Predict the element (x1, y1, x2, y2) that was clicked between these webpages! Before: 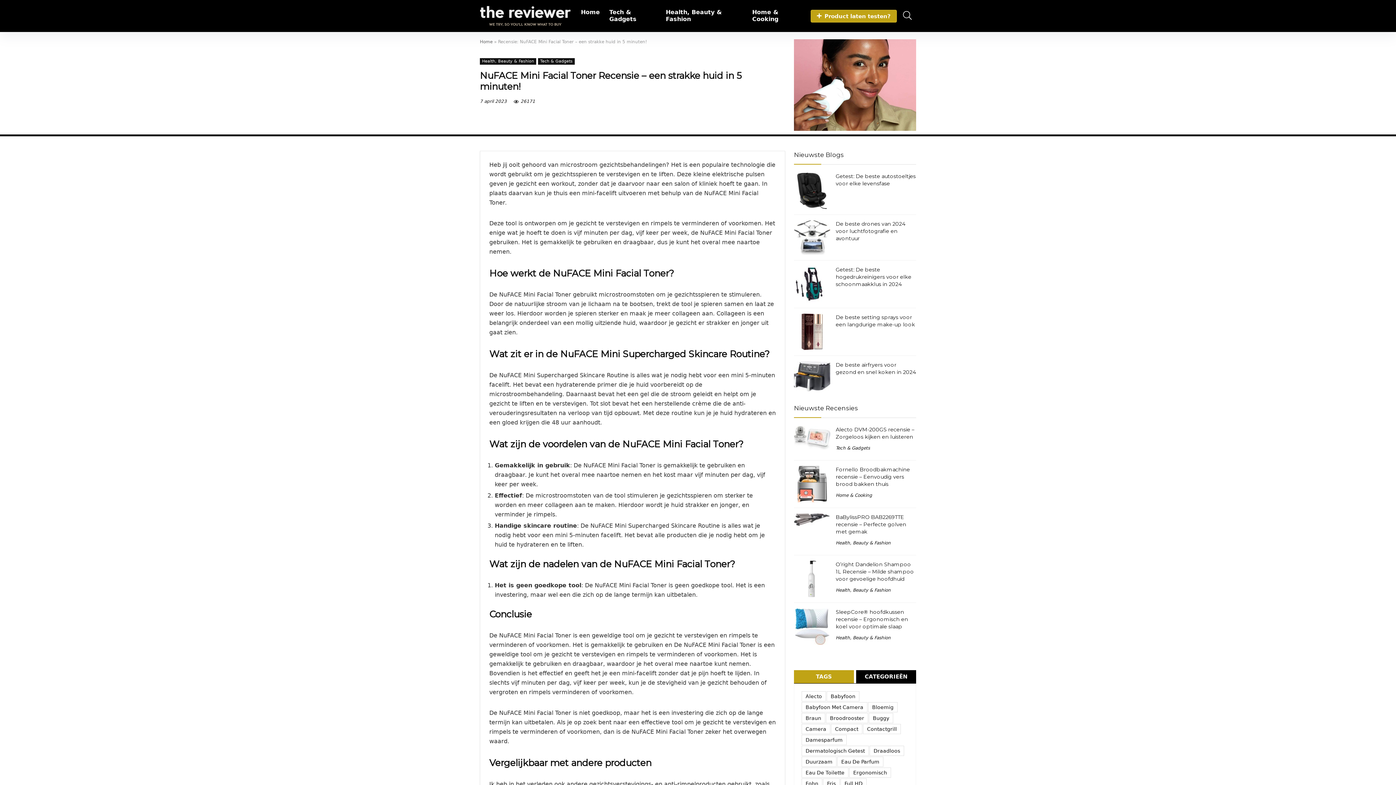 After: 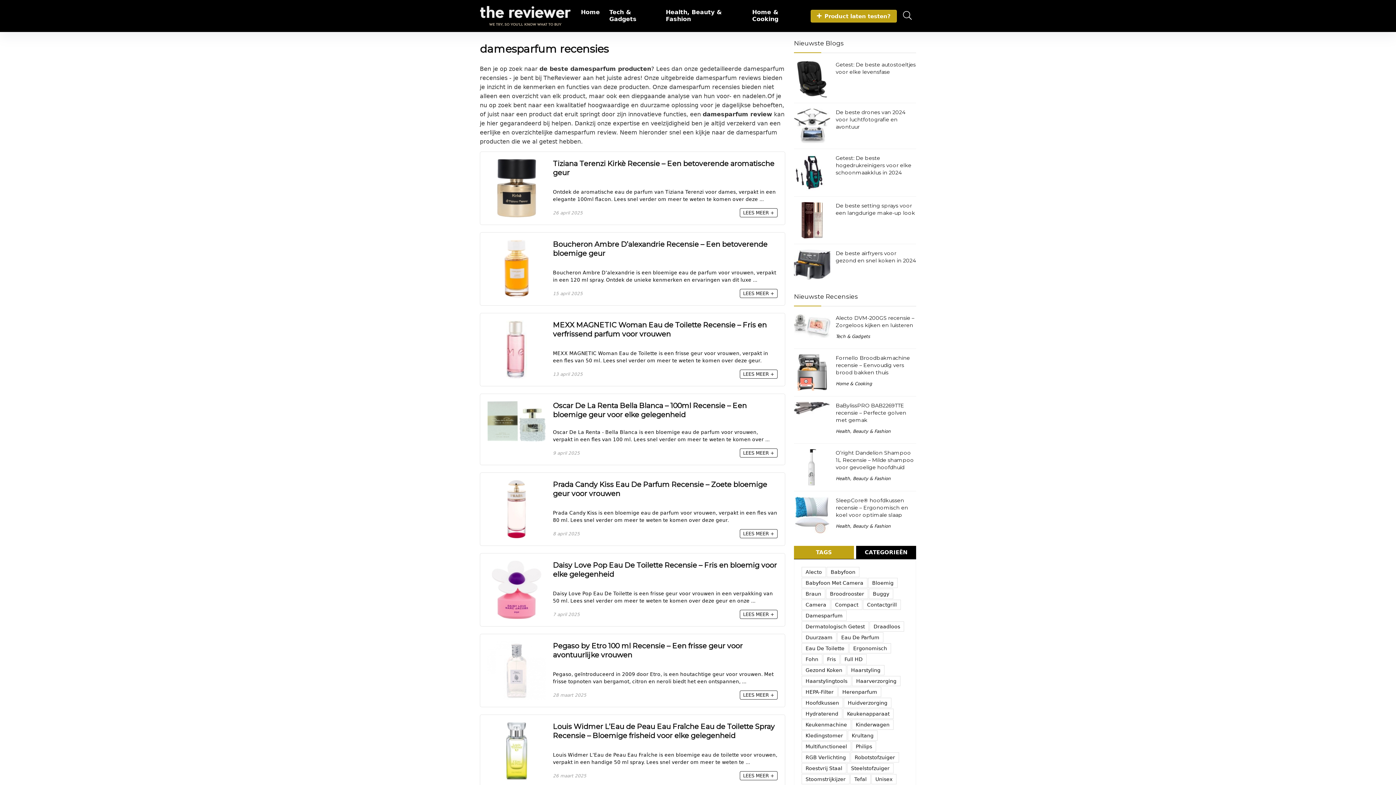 Action: bbox: (801, 735, 846, 745) label: damesparfum (75 items)